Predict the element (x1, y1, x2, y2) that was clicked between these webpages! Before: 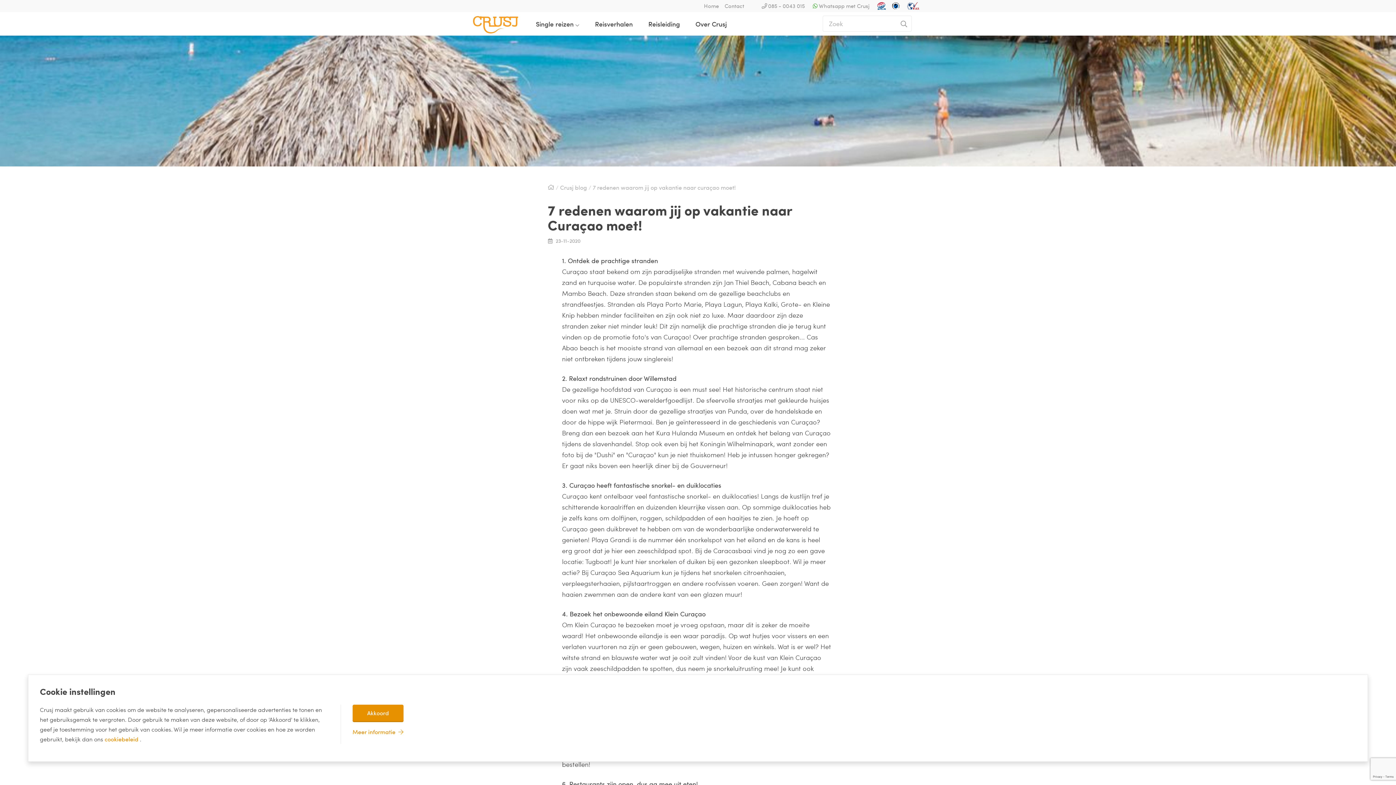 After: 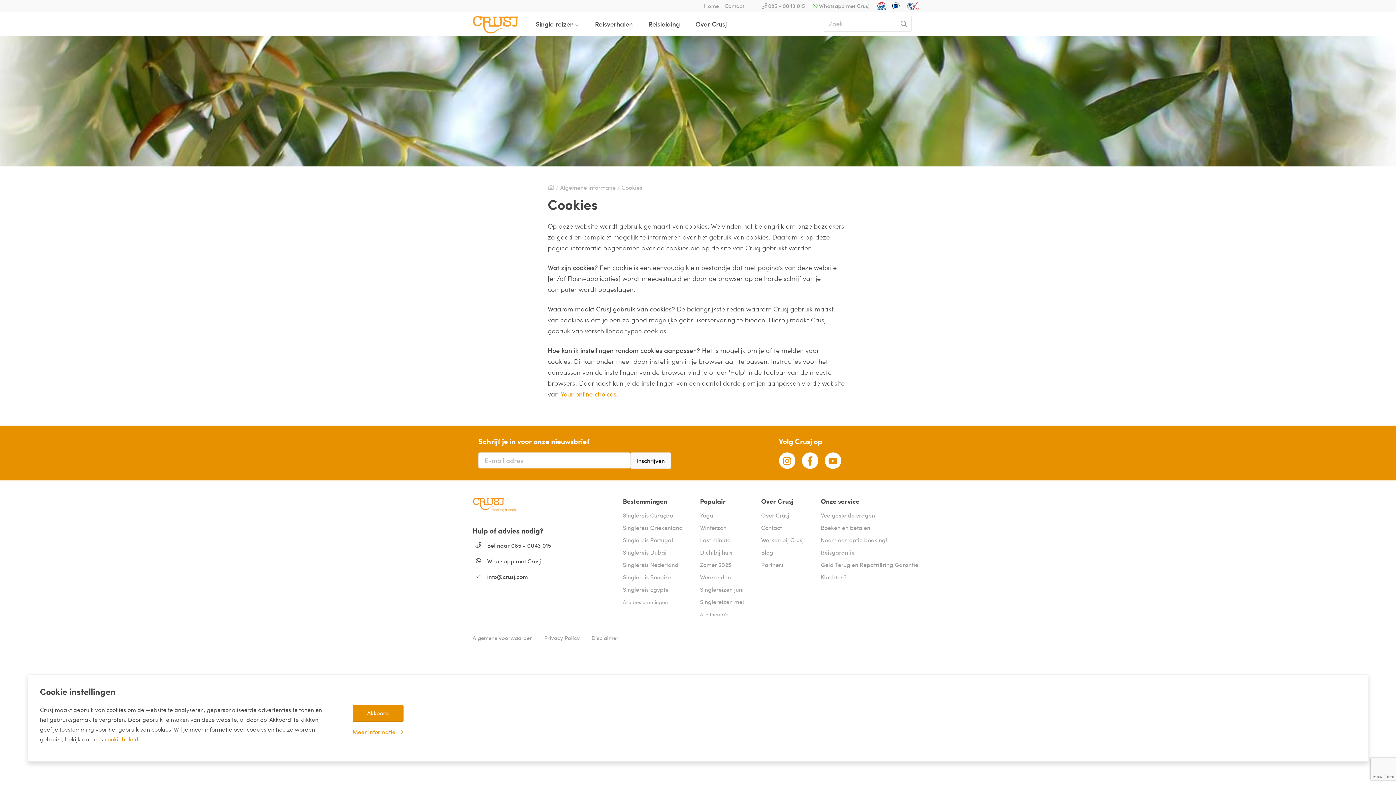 Action: bbox: (104, 735, 139, 743) label: cookiebeleid 